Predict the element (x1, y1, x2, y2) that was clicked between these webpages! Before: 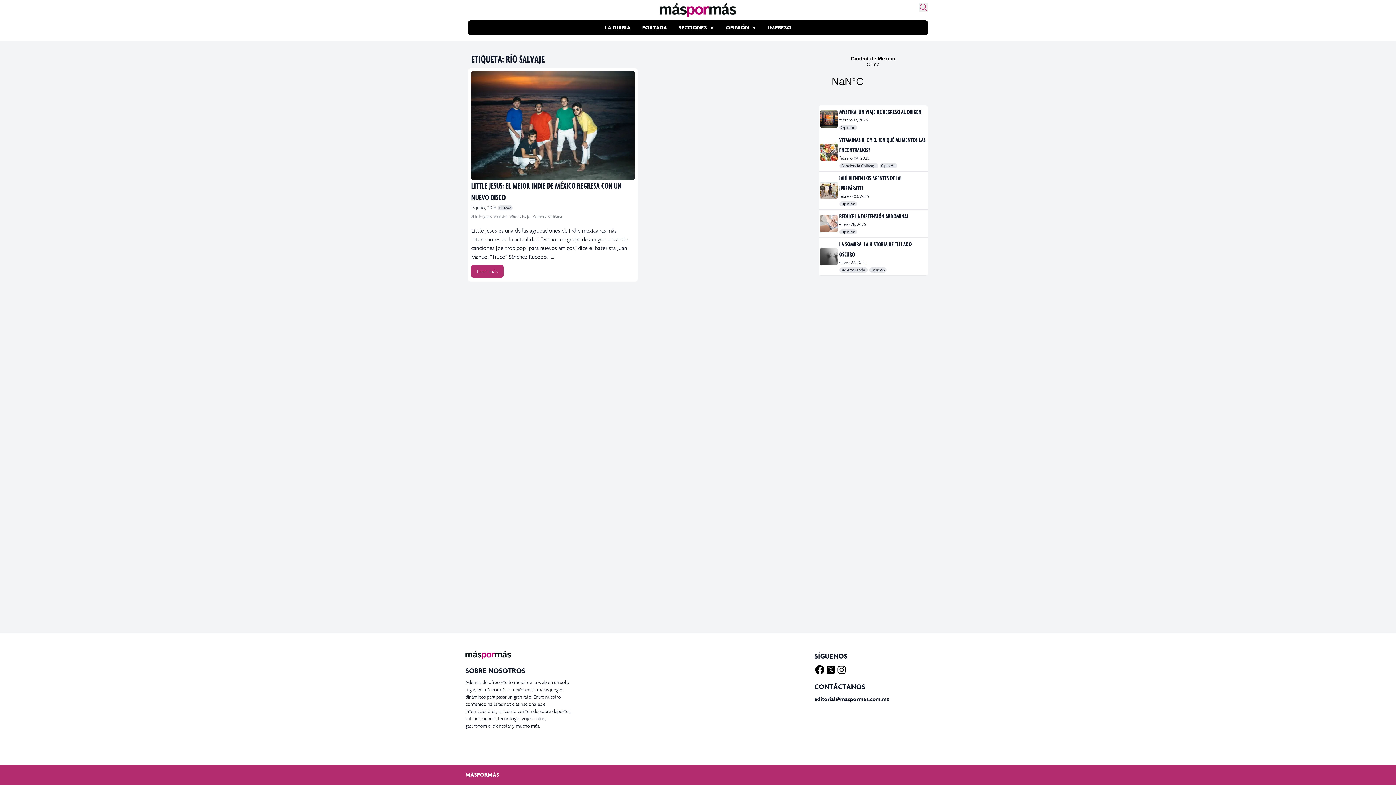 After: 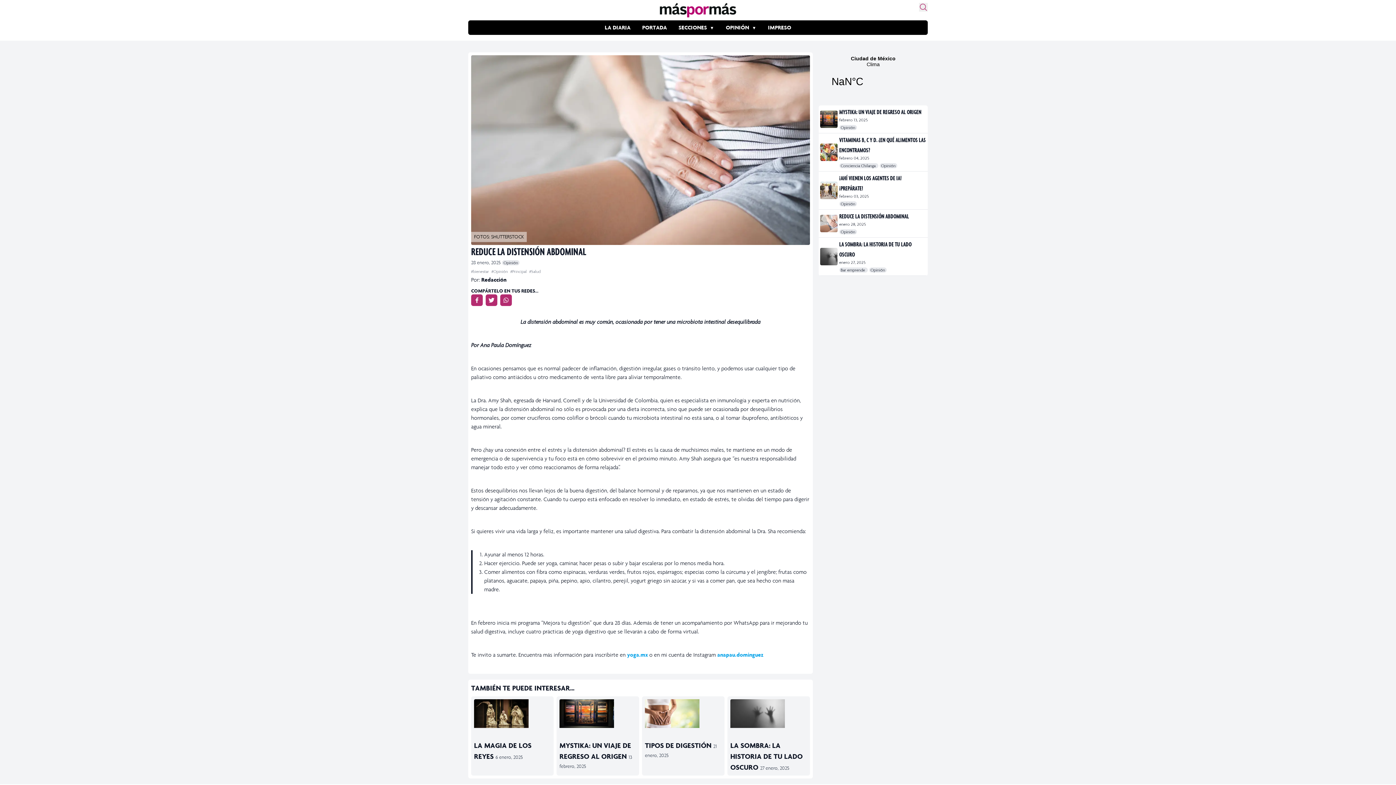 Action: bbox: (820, 214, 839, 232)